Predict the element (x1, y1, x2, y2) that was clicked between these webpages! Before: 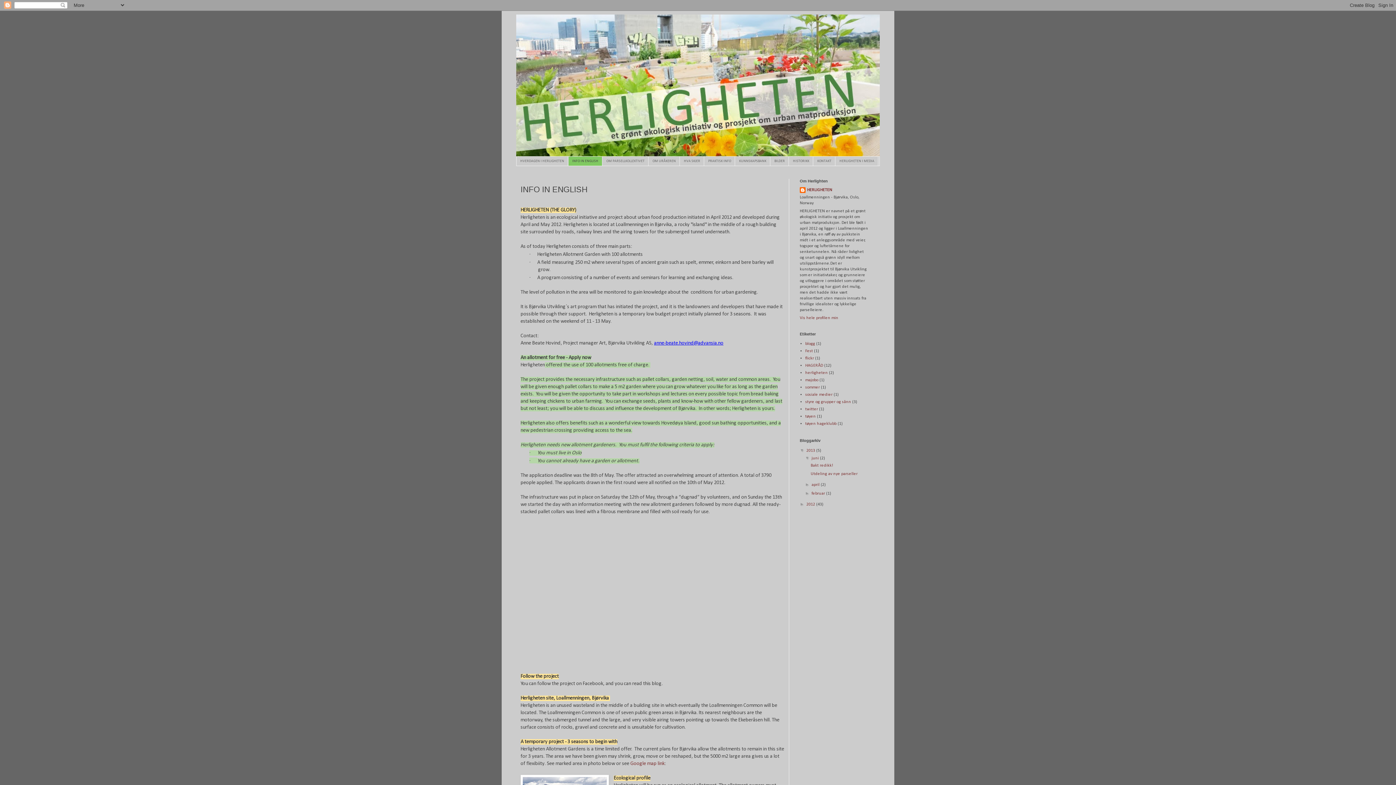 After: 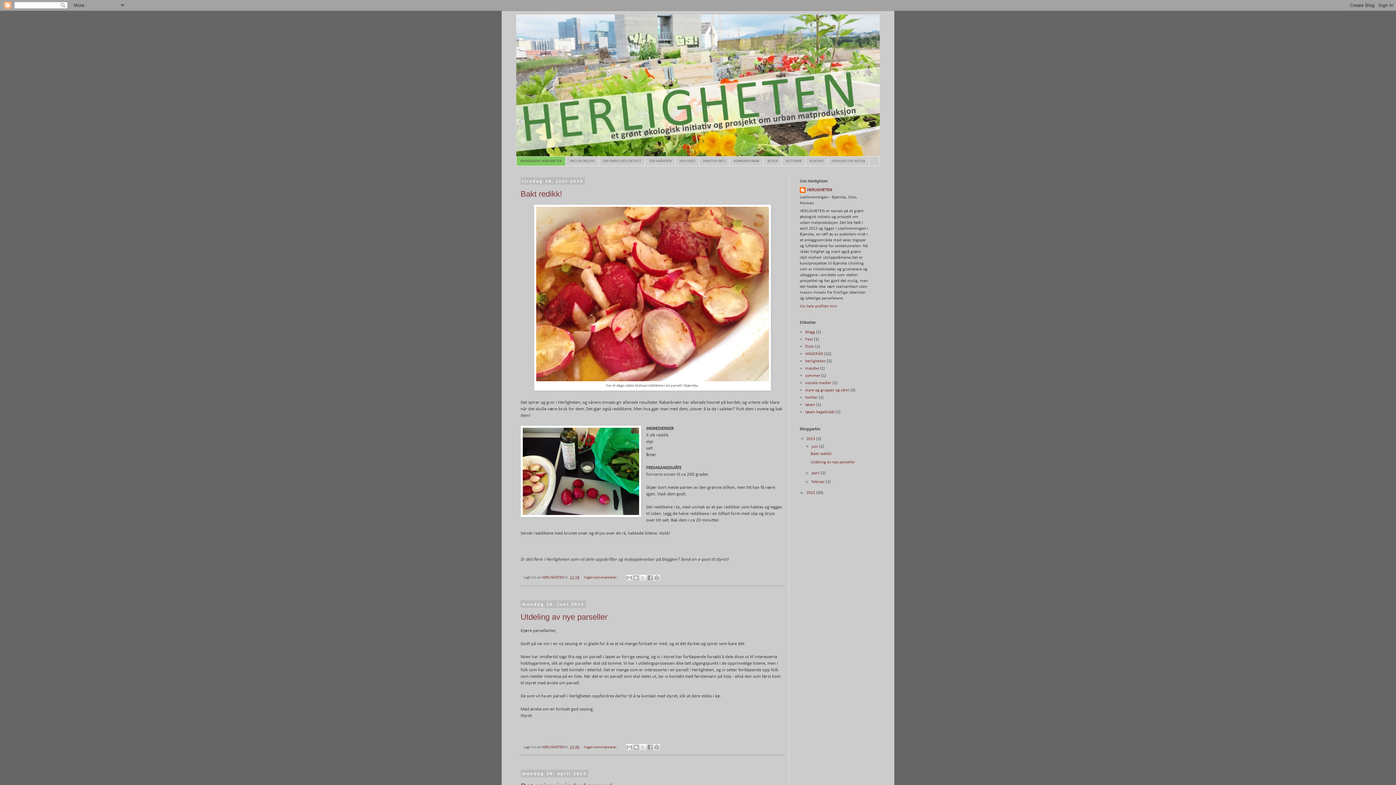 Action: label: HVERDAGEN I HERLIGHETEN bbox: (516, 156, 568, 165)